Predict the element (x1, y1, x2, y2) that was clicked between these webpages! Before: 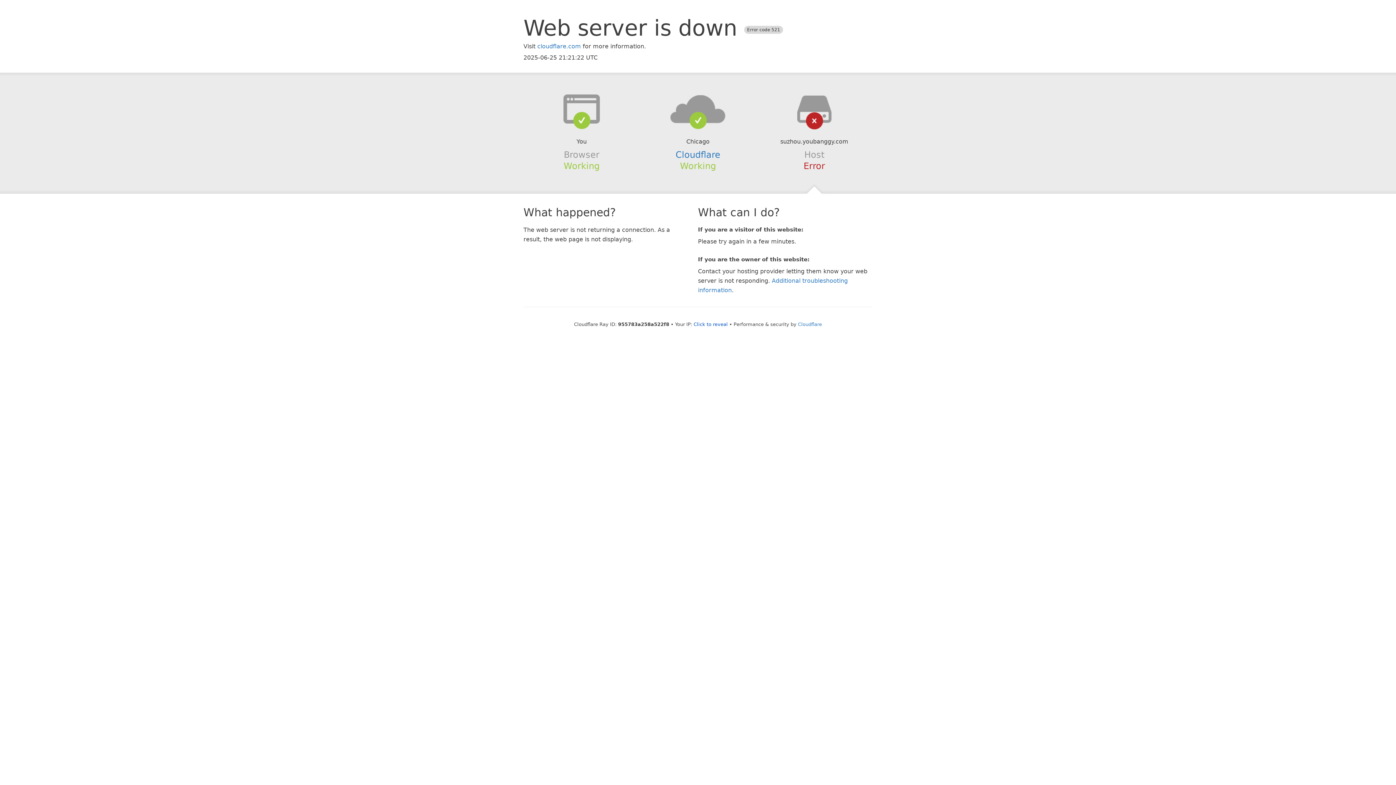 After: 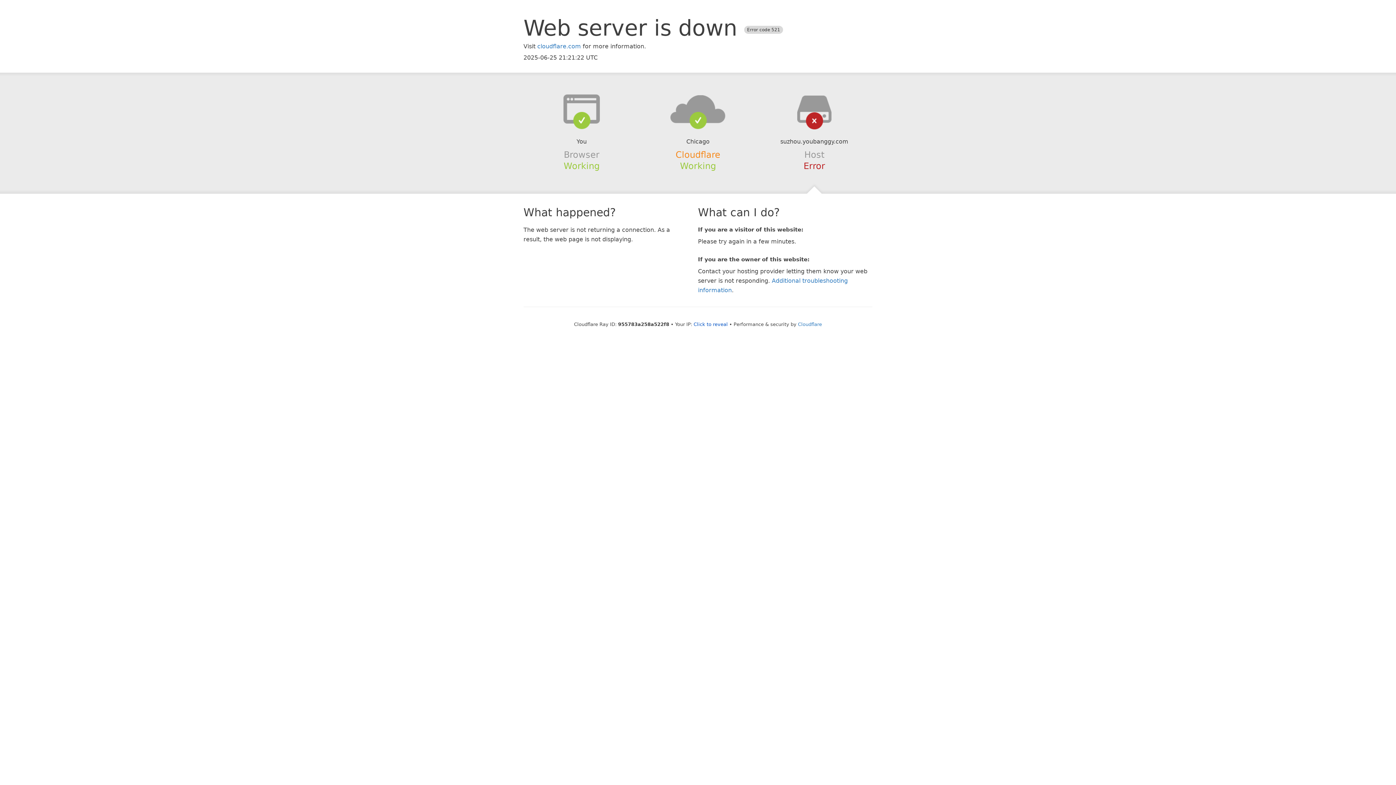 Action: label: Cloudflare bbox: (675, 149, 720, 159)